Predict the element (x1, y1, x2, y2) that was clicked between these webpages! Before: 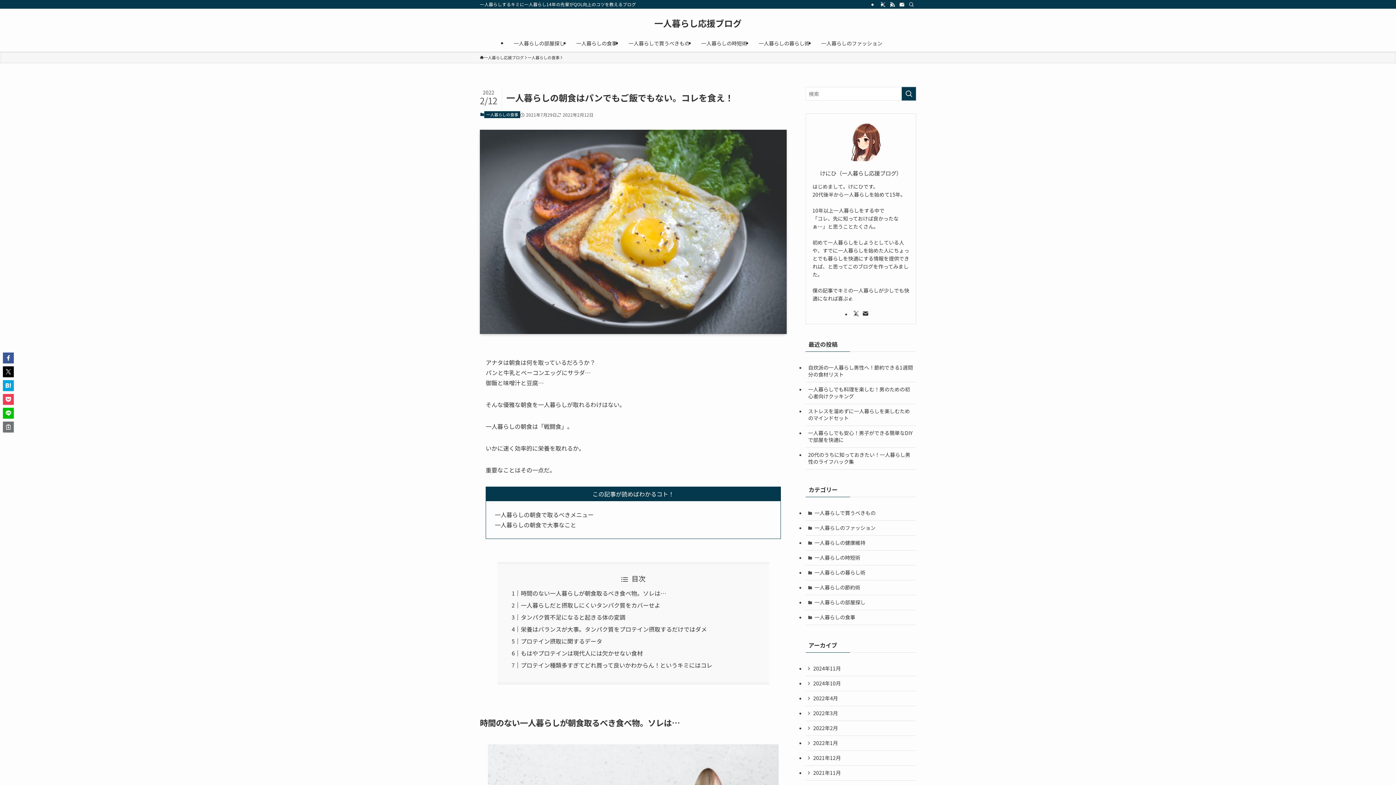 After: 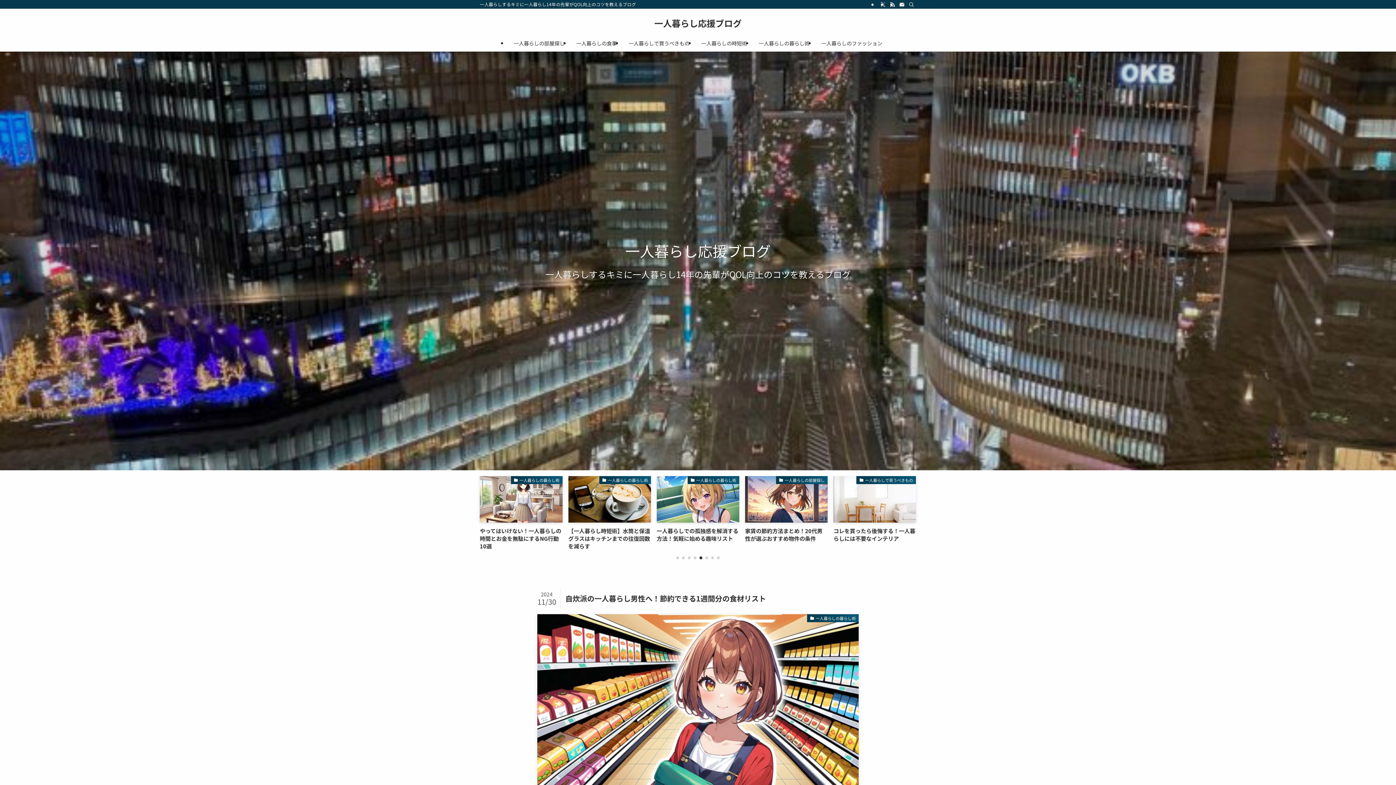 Action: bbox: (654, 18, 741, 27) label: 一人暮らし応援ブログ